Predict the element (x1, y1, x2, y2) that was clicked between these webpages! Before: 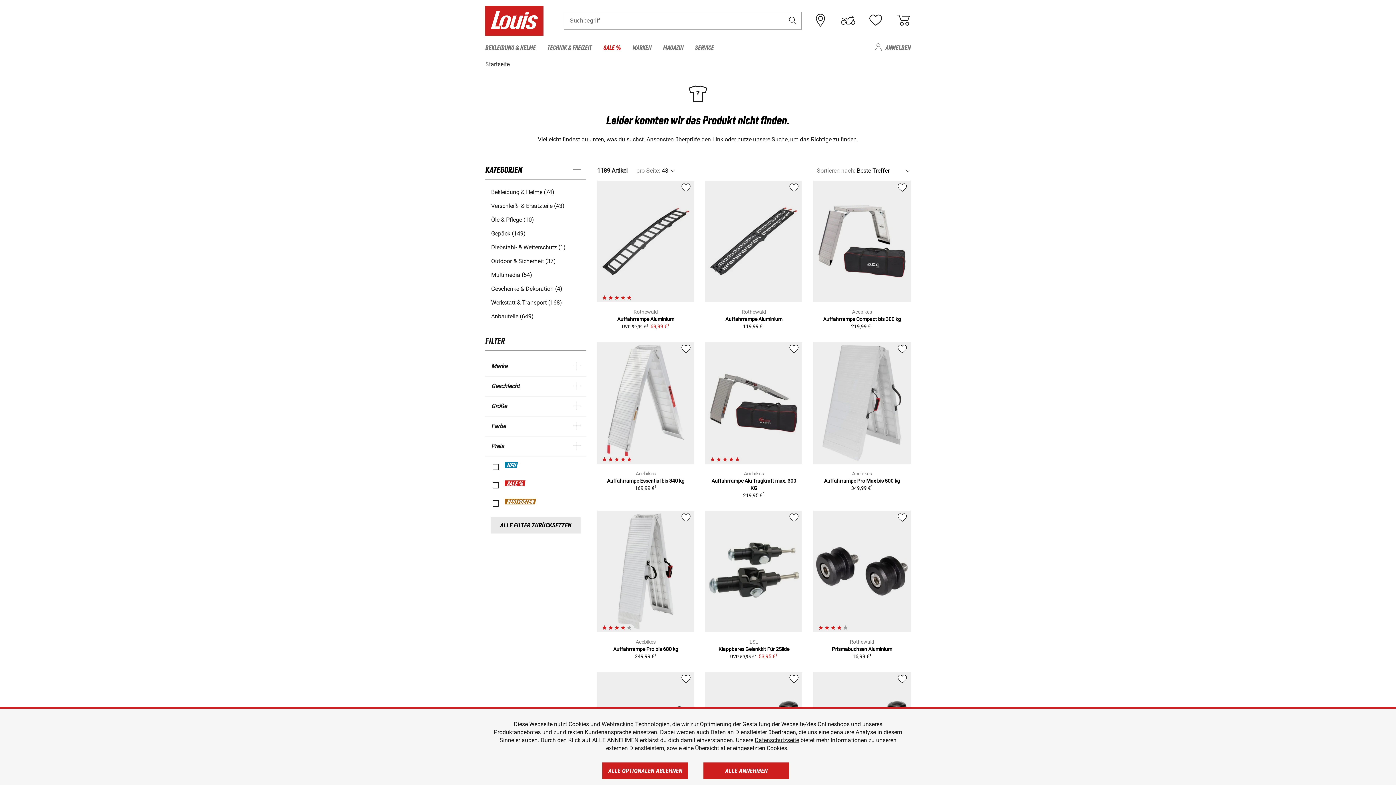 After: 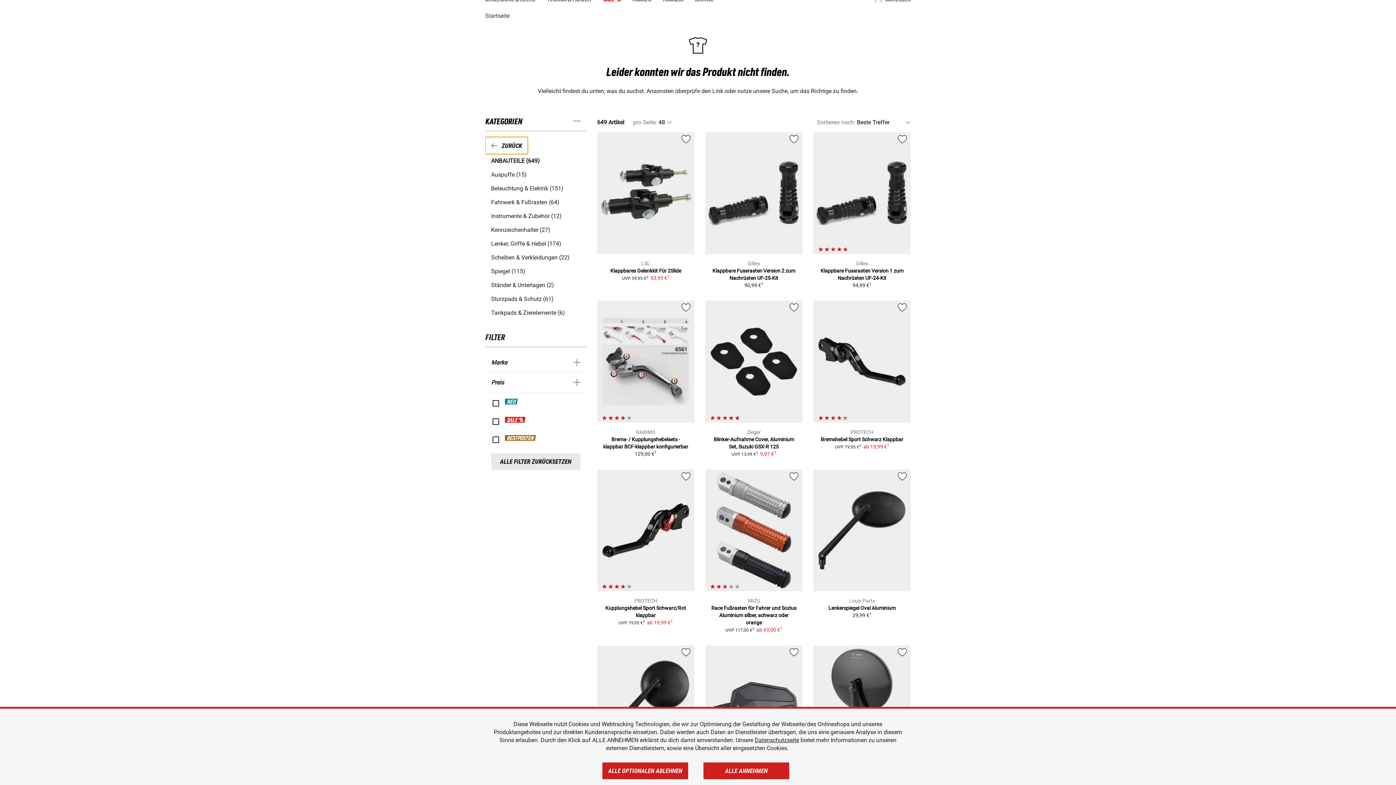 Action: label: Anbauteile (649) bbox: (491, 312, 580, 320)